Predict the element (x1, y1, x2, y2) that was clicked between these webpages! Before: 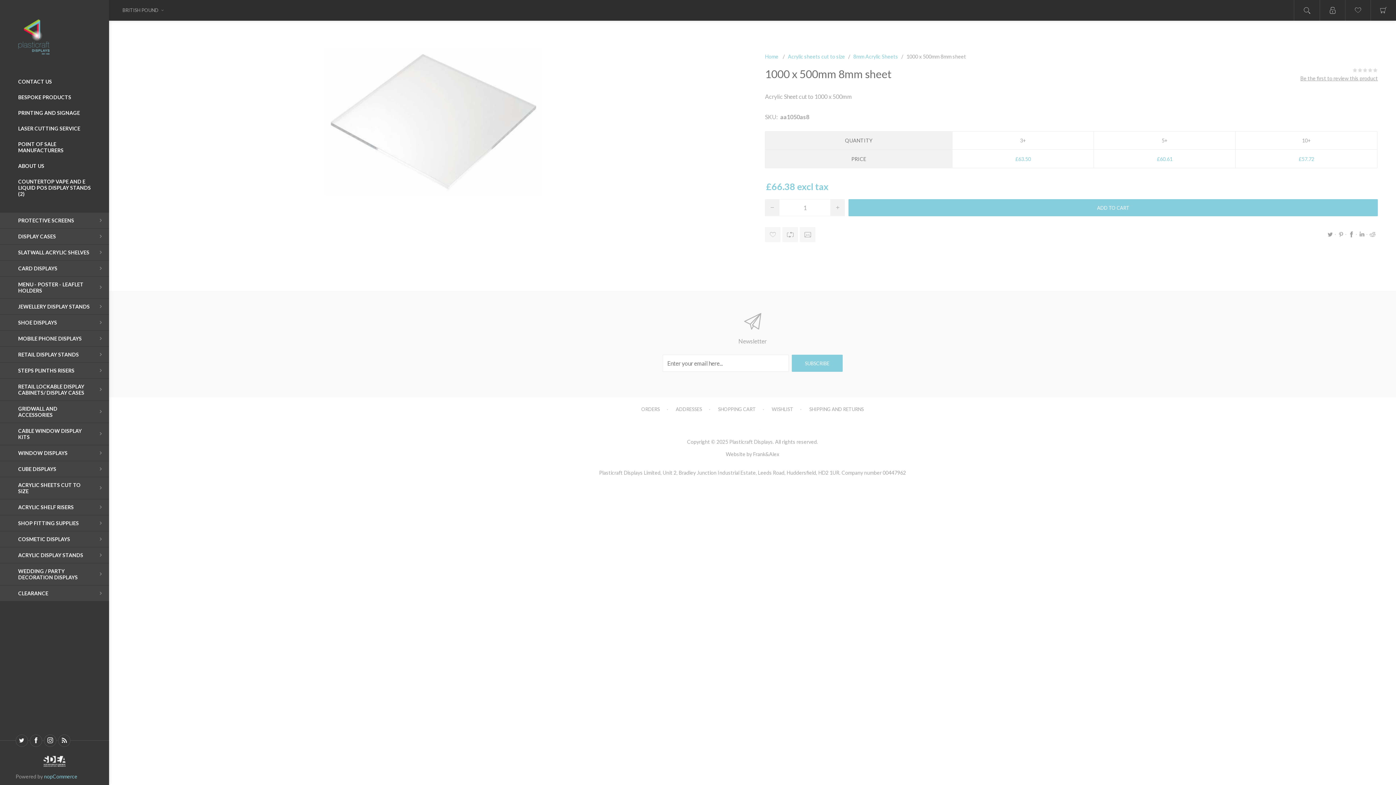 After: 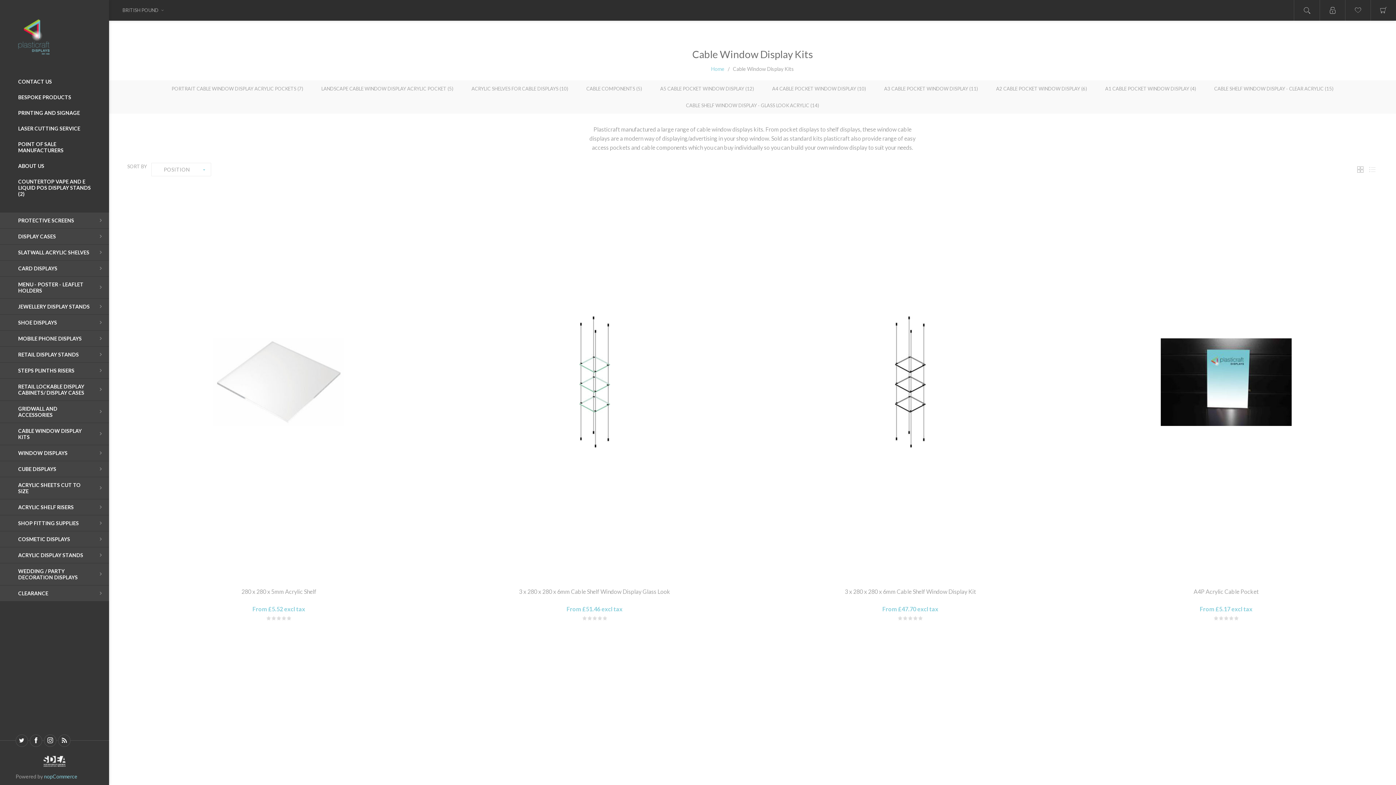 Action: bbox: (0, 423, 109, 445) label: CABLE WINDOW DISPLAY KITS